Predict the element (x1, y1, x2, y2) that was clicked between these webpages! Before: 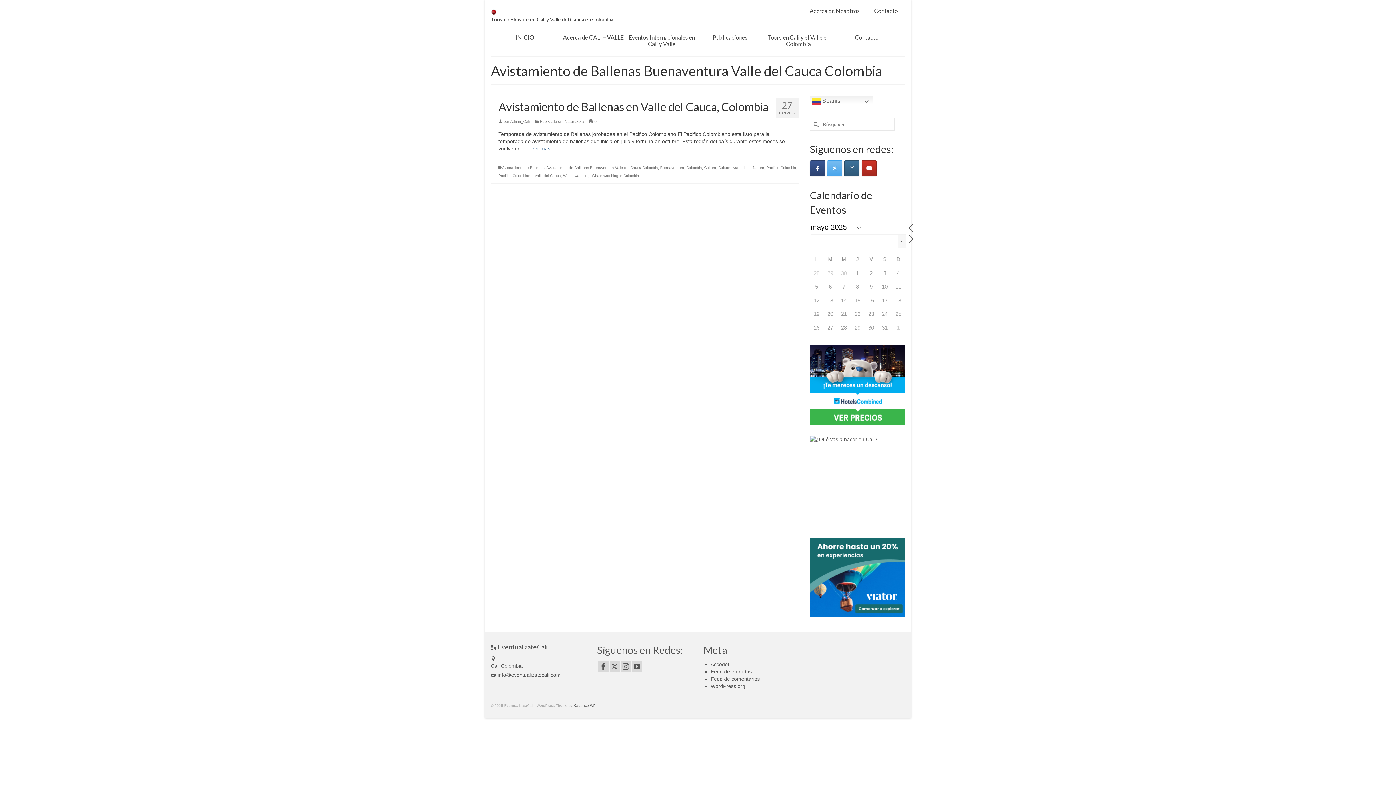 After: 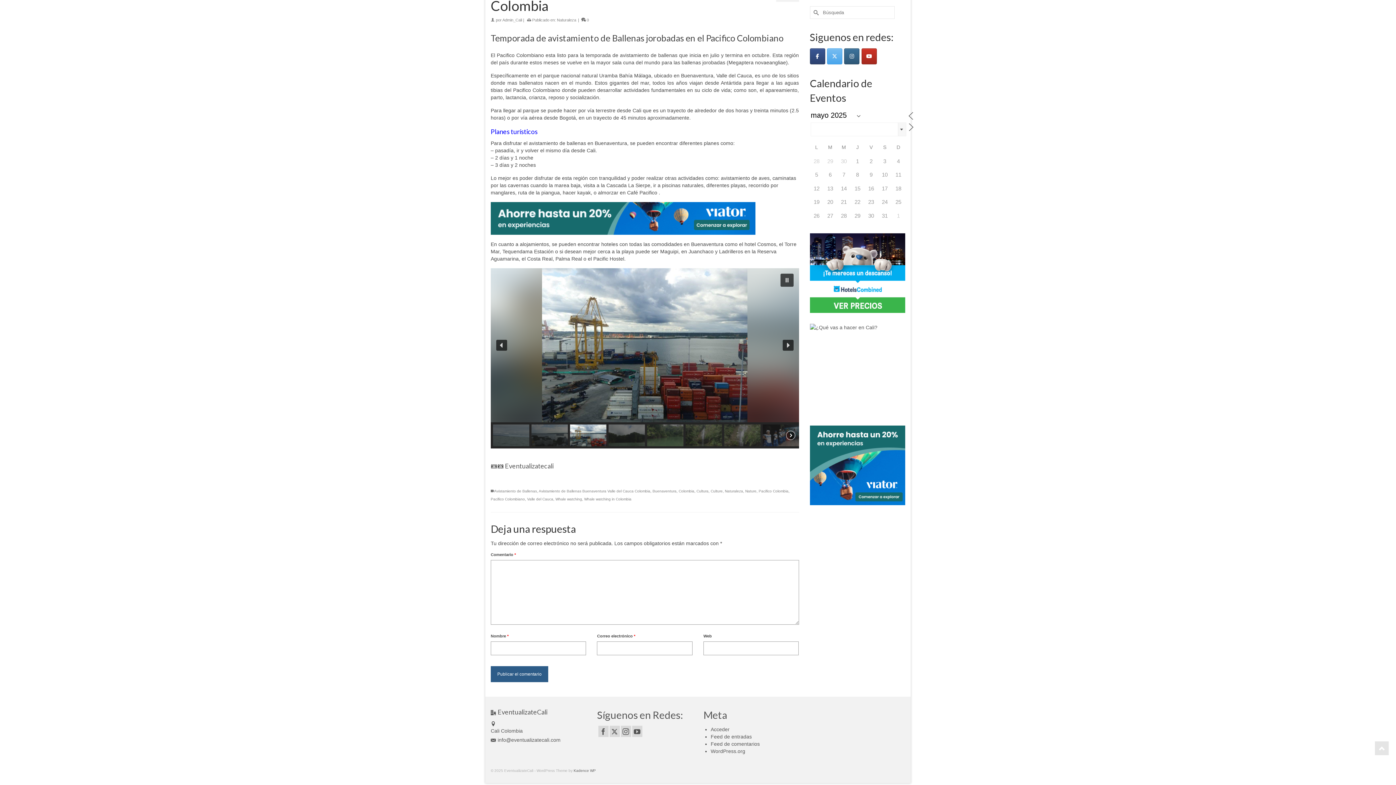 Action: bbox: (589, 119, 596, 123) label:  0